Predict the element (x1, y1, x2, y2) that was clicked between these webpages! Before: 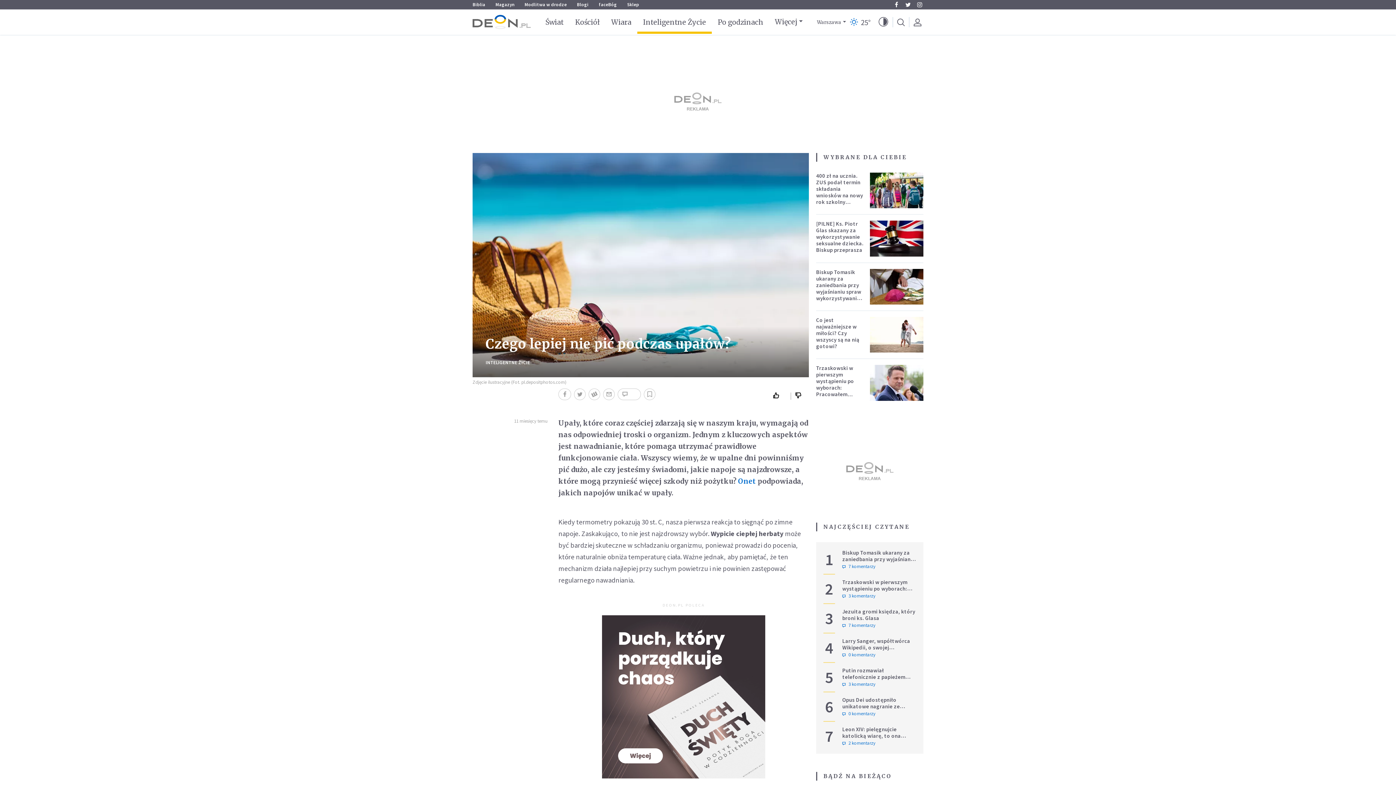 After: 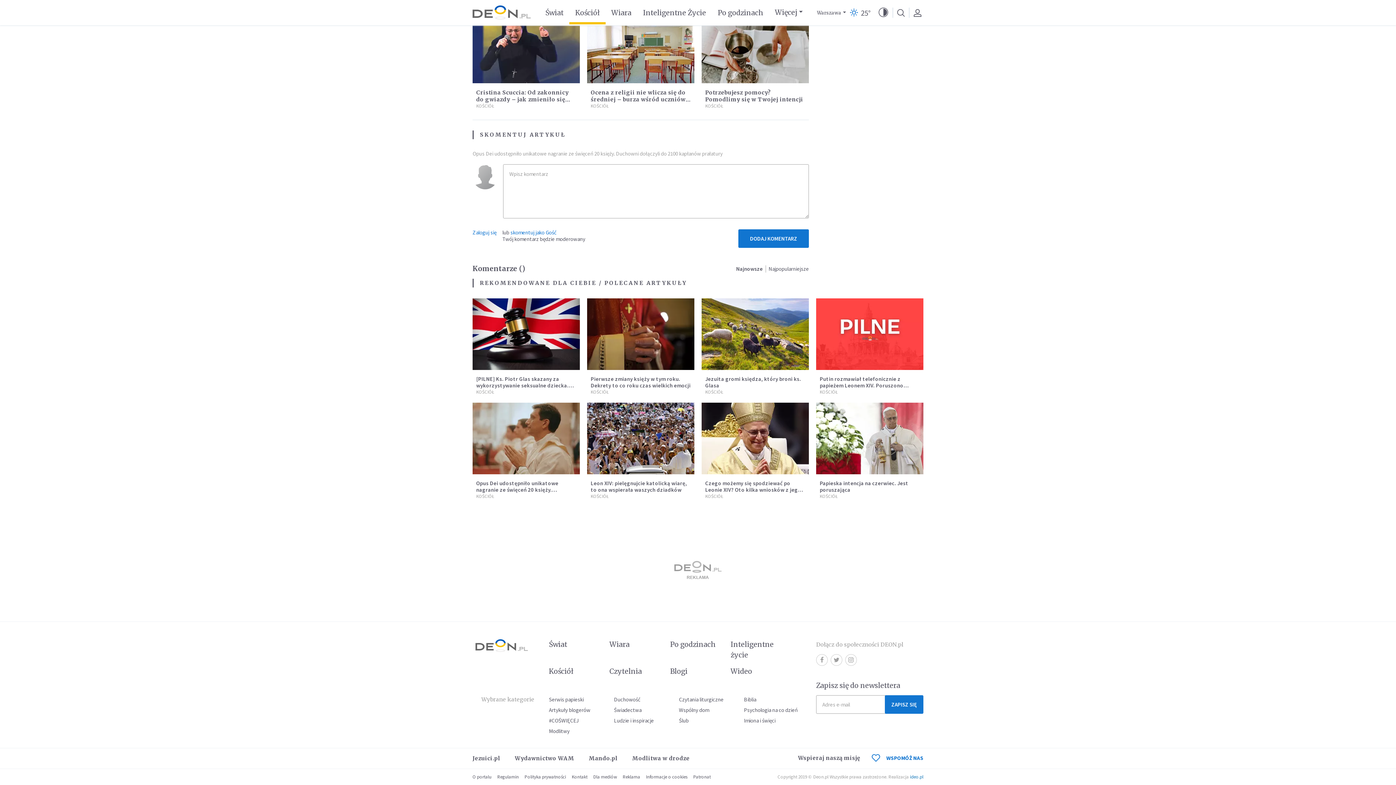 Action: bbox: (842, 711, 916, 716) label: 0 komentarzy